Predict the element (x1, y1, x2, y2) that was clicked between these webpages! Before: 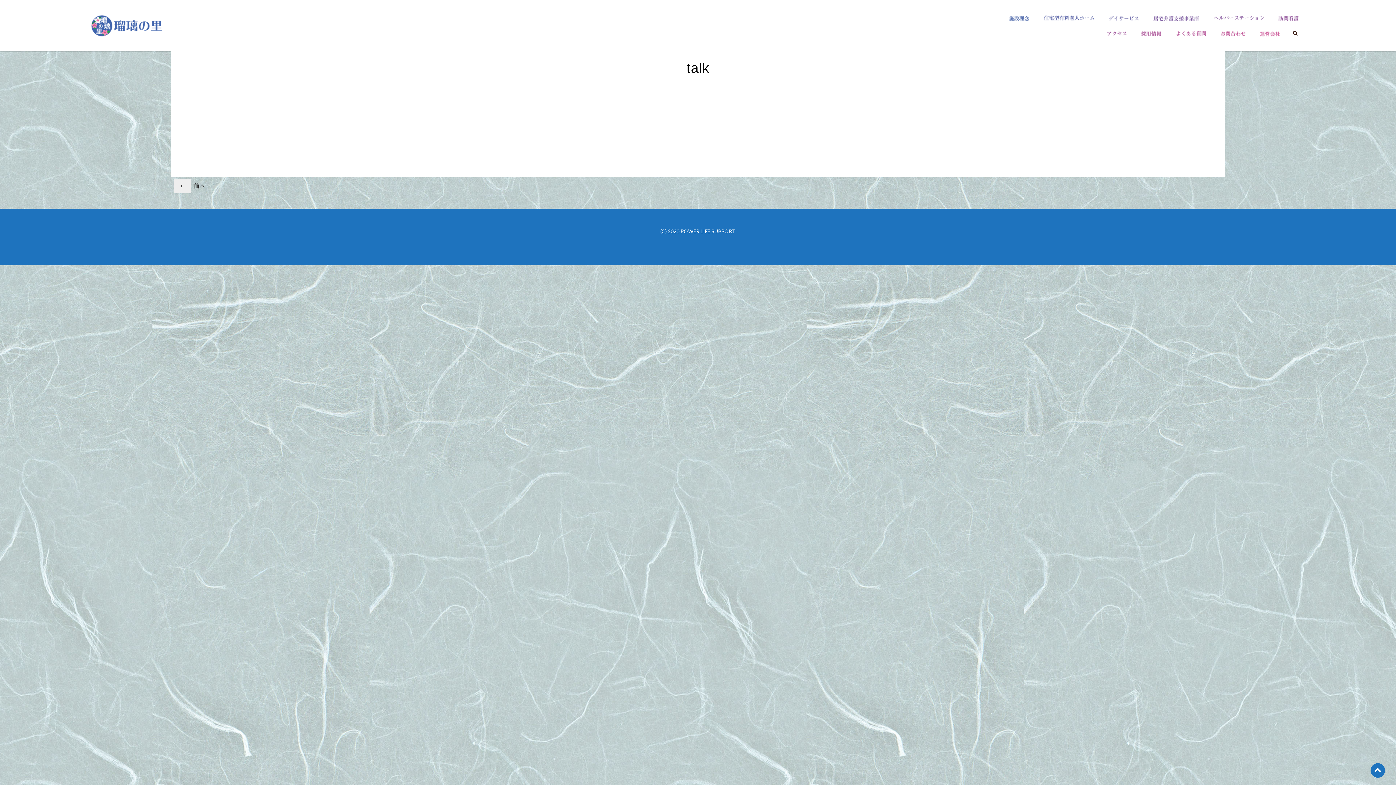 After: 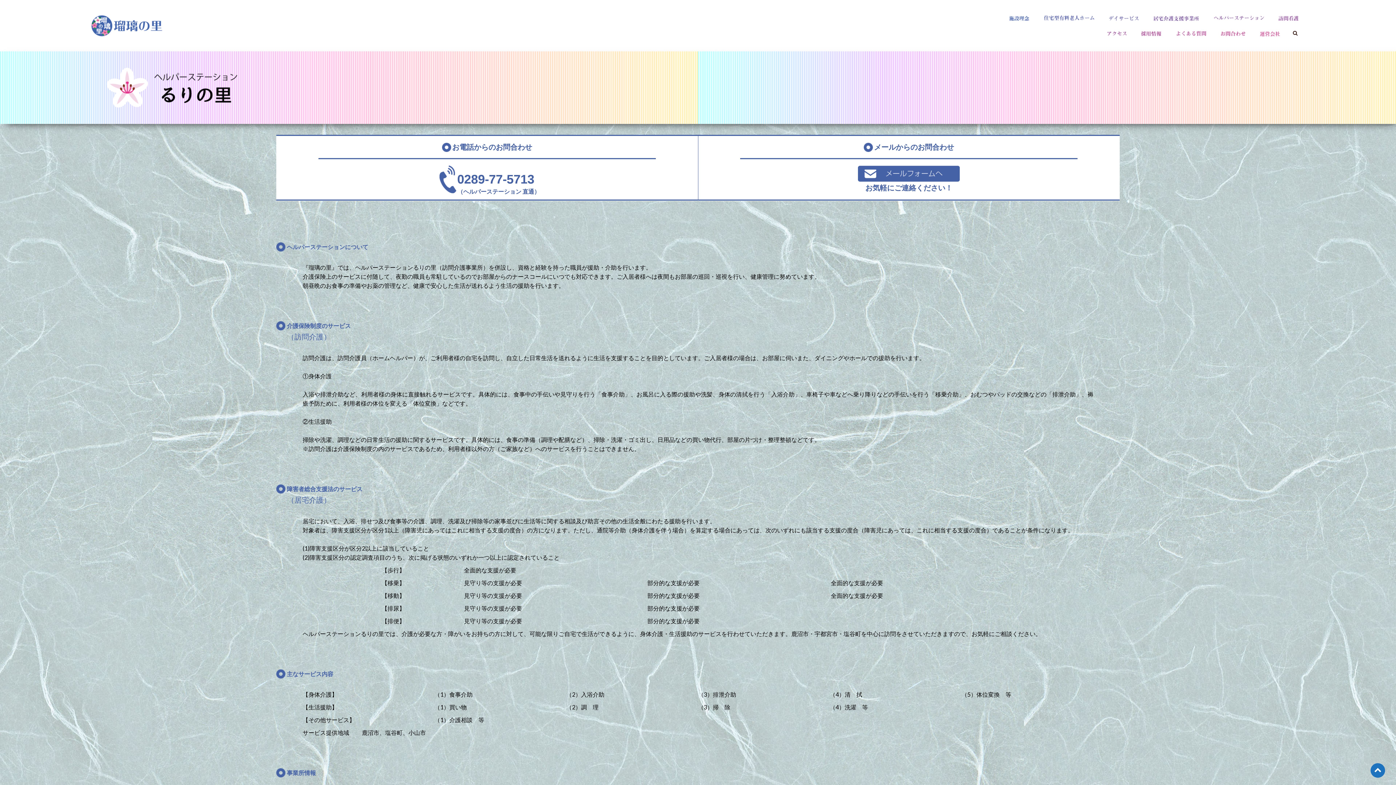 Action: bbox: (1208, 10, 1270, 26)